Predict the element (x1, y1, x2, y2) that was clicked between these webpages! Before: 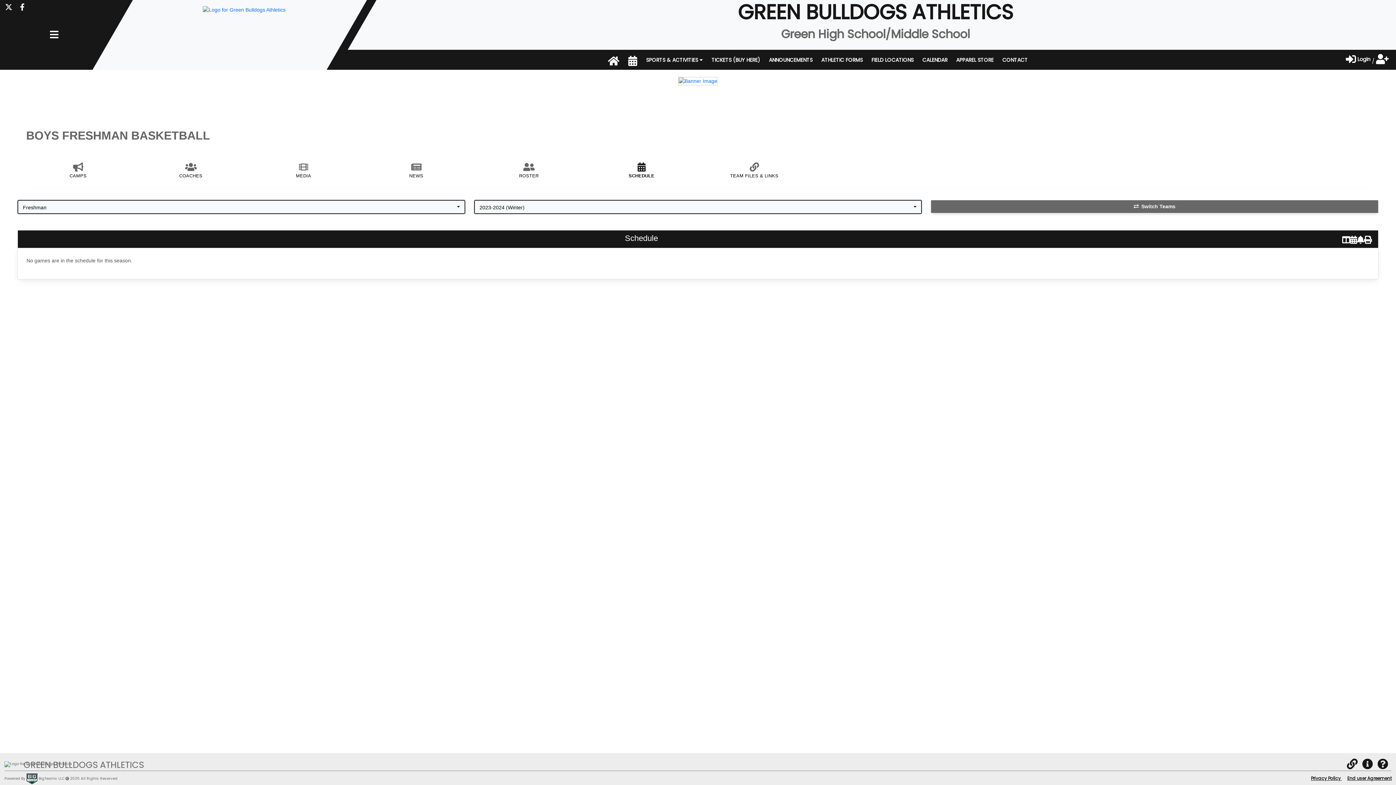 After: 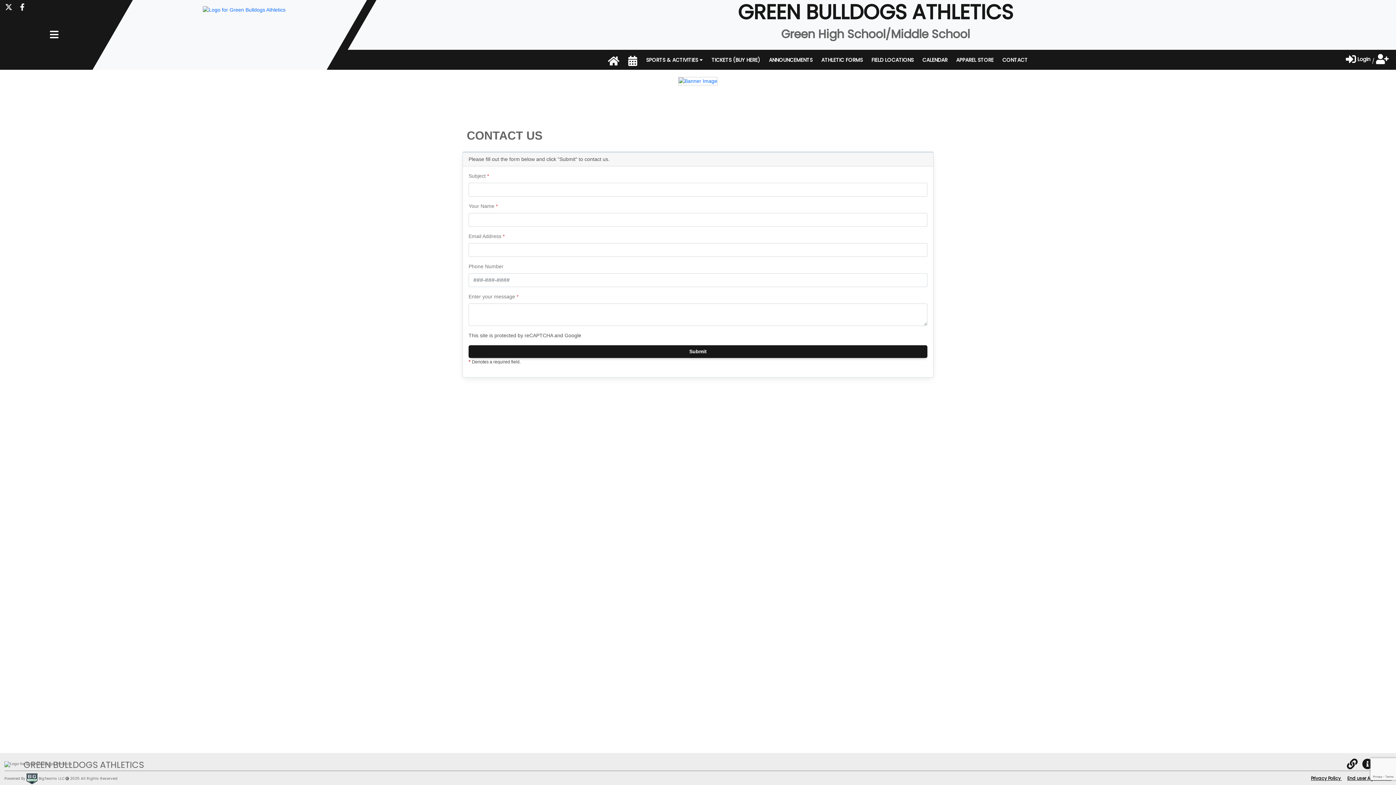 Action: label: CONTACT bbox: (998, 52, 1032, 67)